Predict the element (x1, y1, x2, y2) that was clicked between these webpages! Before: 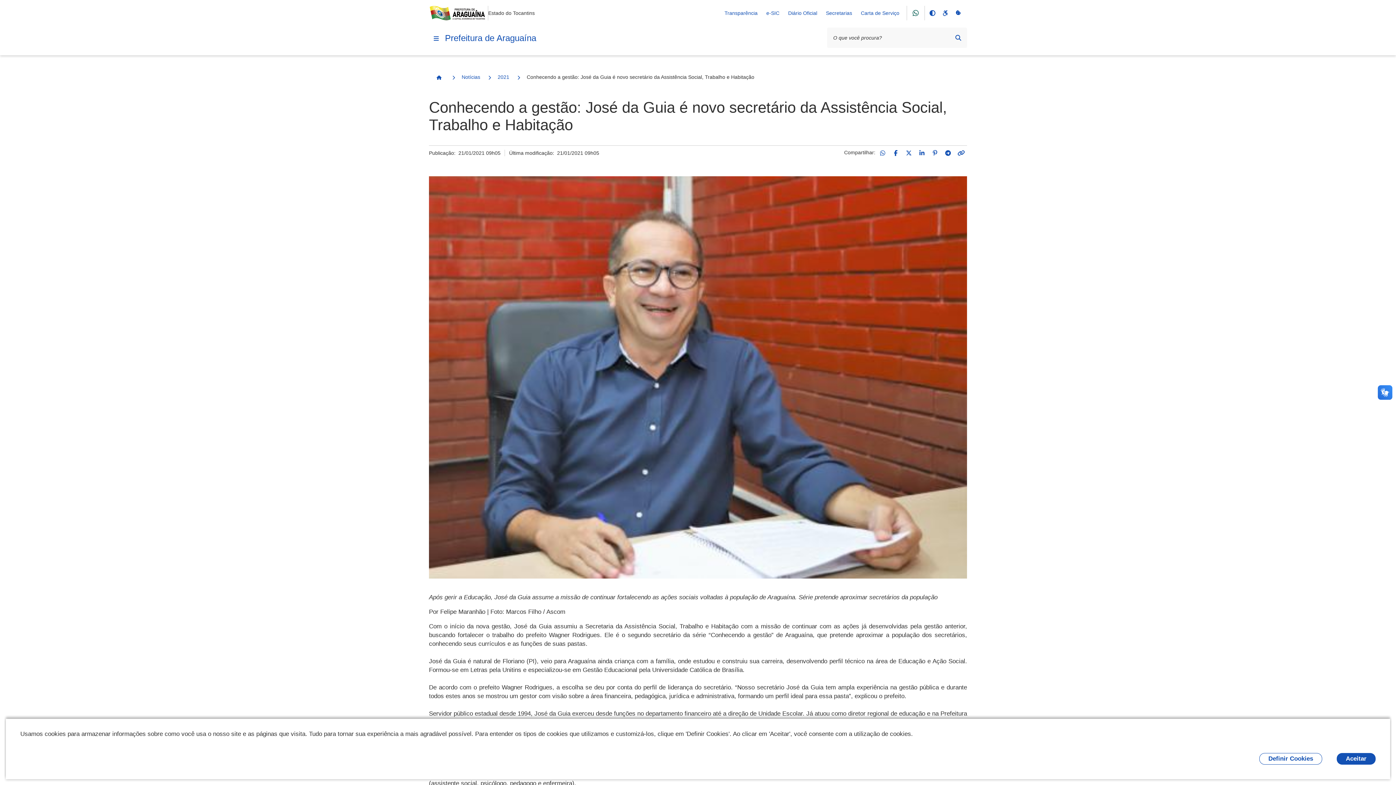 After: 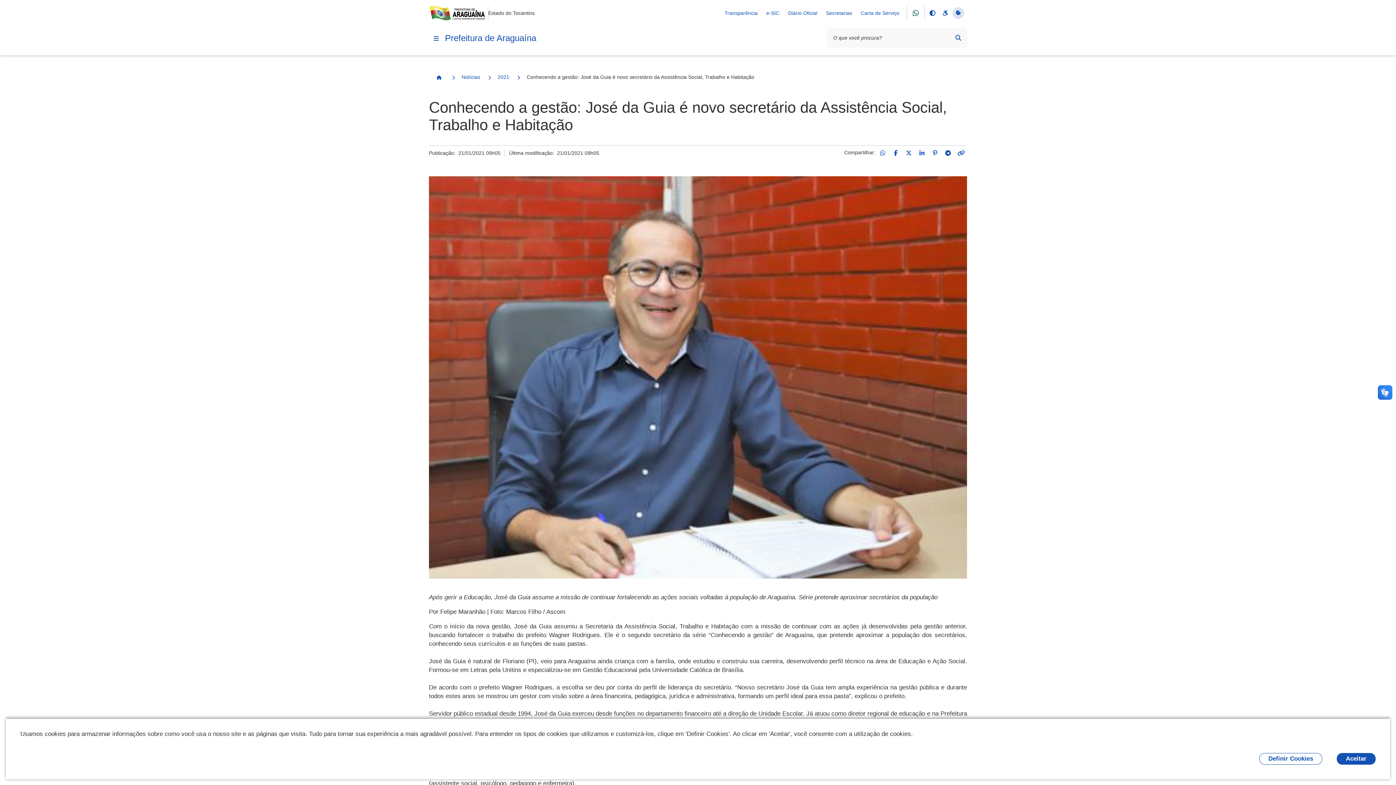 Action: label: Redefinir cookies bbox: (952, 7, 964, 18)